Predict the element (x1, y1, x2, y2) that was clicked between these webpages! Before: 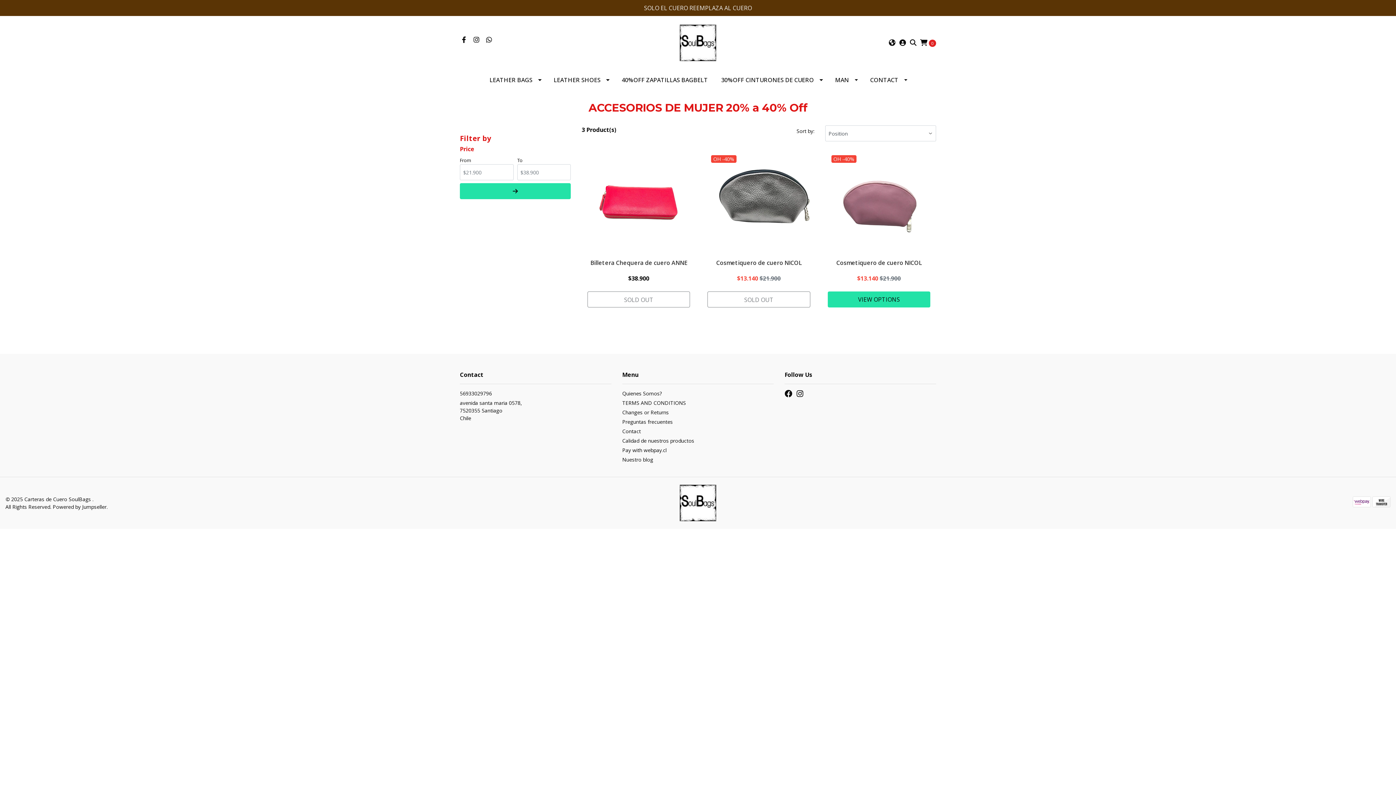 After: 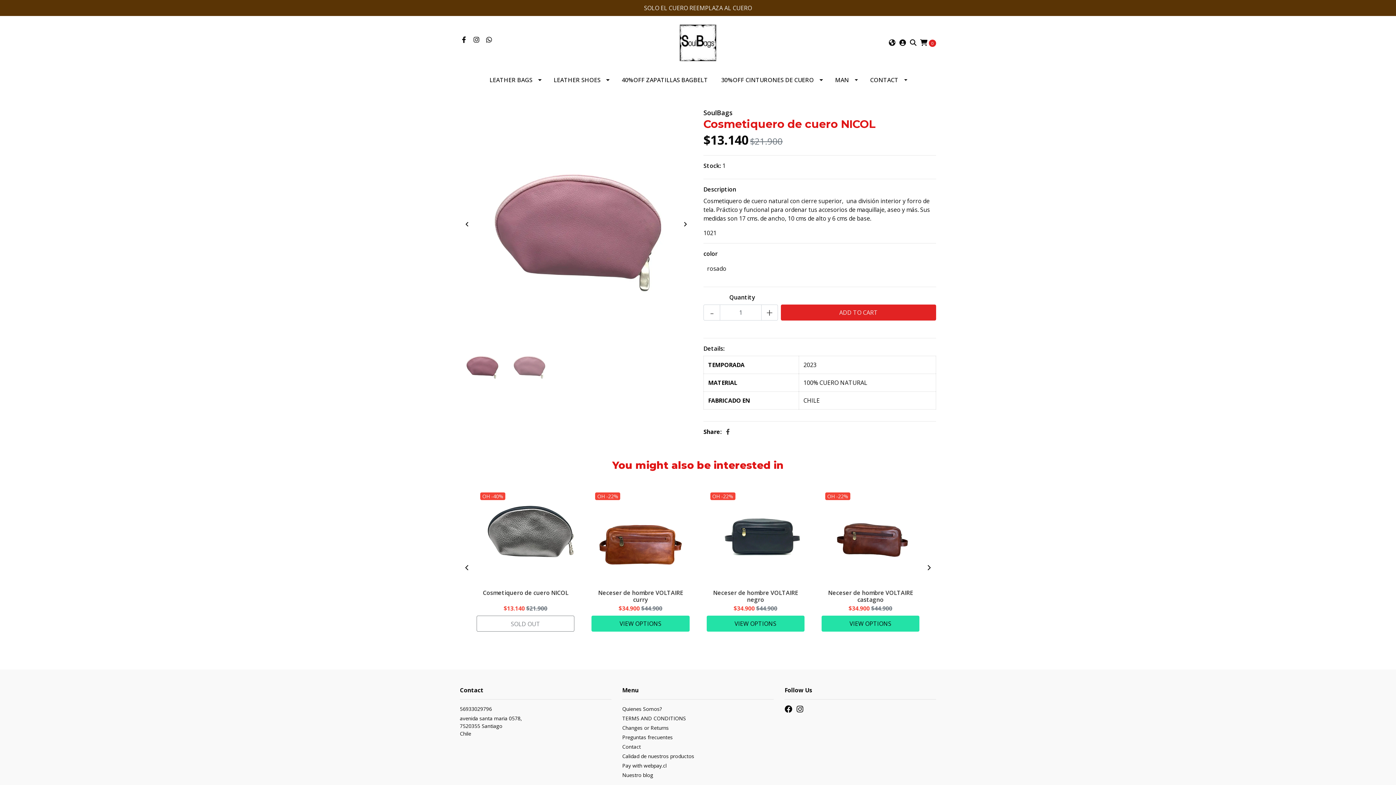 Action: bbox: (827, 151, 930, 254) label: OH -40%